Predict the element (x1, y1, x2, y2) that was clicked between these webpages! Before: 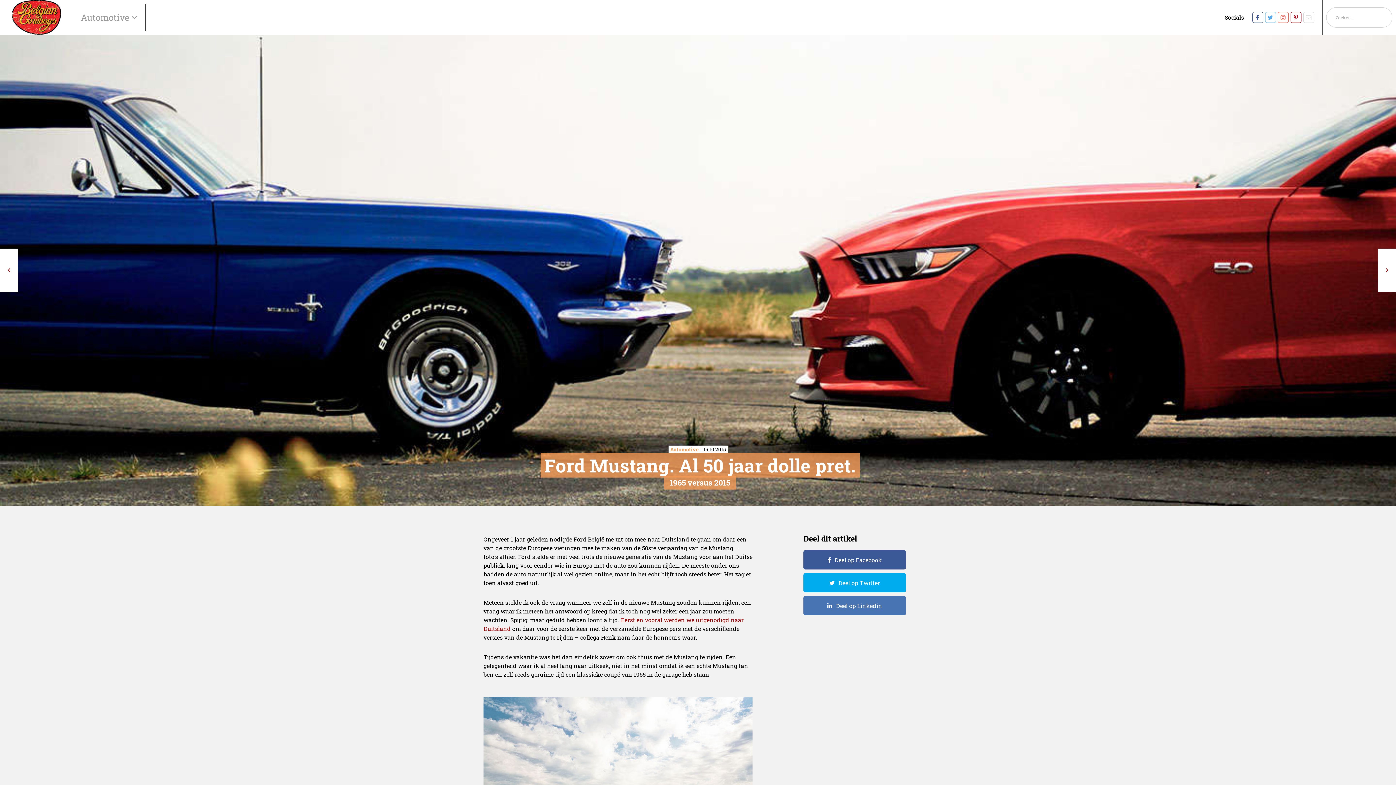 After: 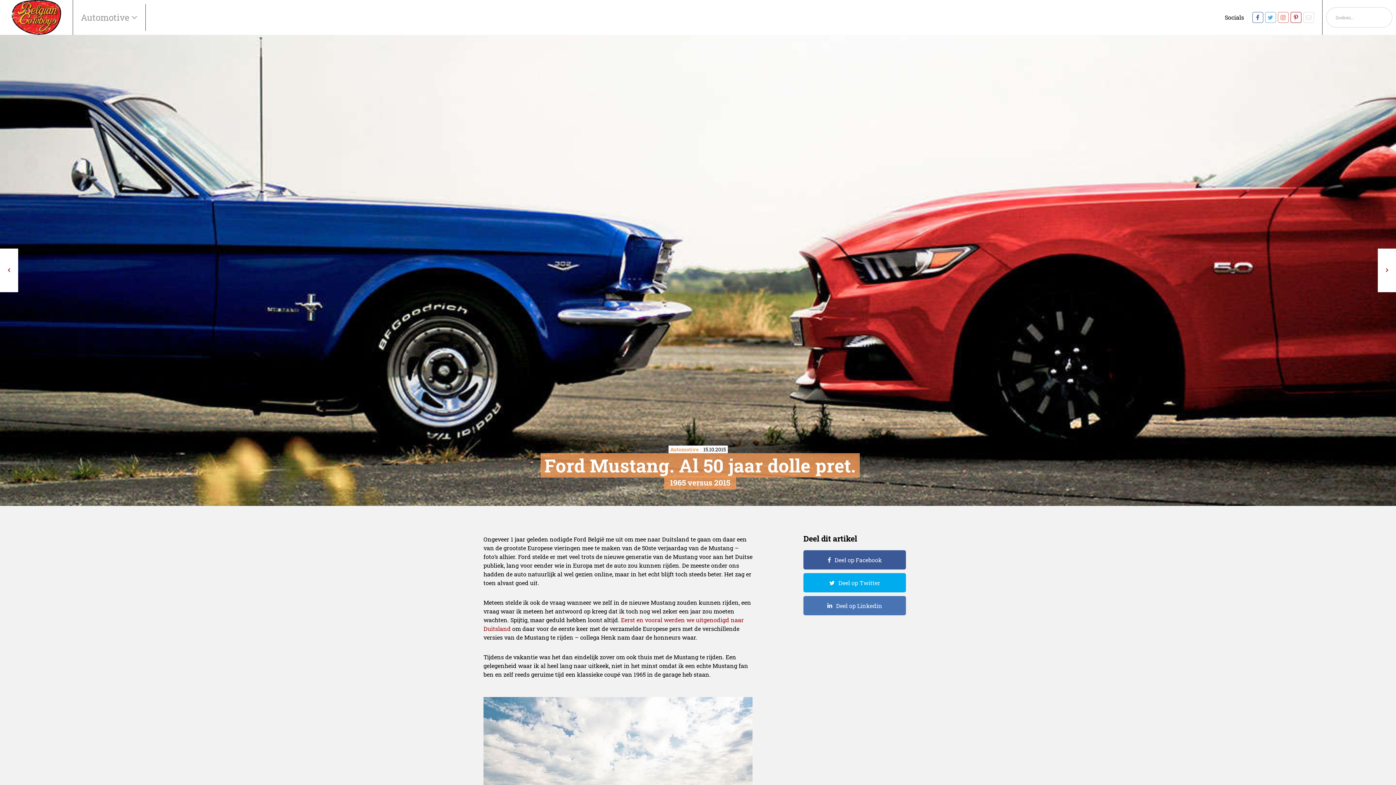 Action: bbox: (1278, 11, 1288, 22)